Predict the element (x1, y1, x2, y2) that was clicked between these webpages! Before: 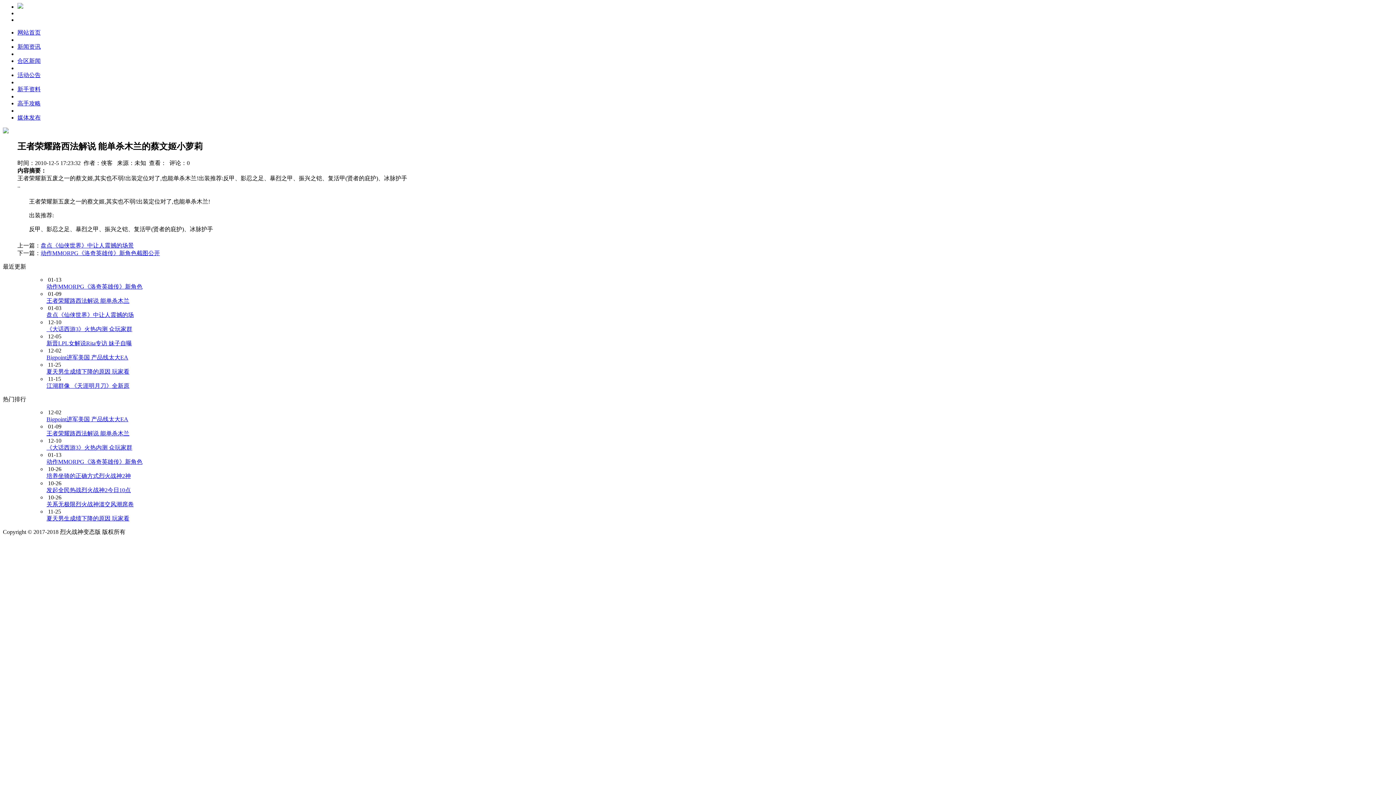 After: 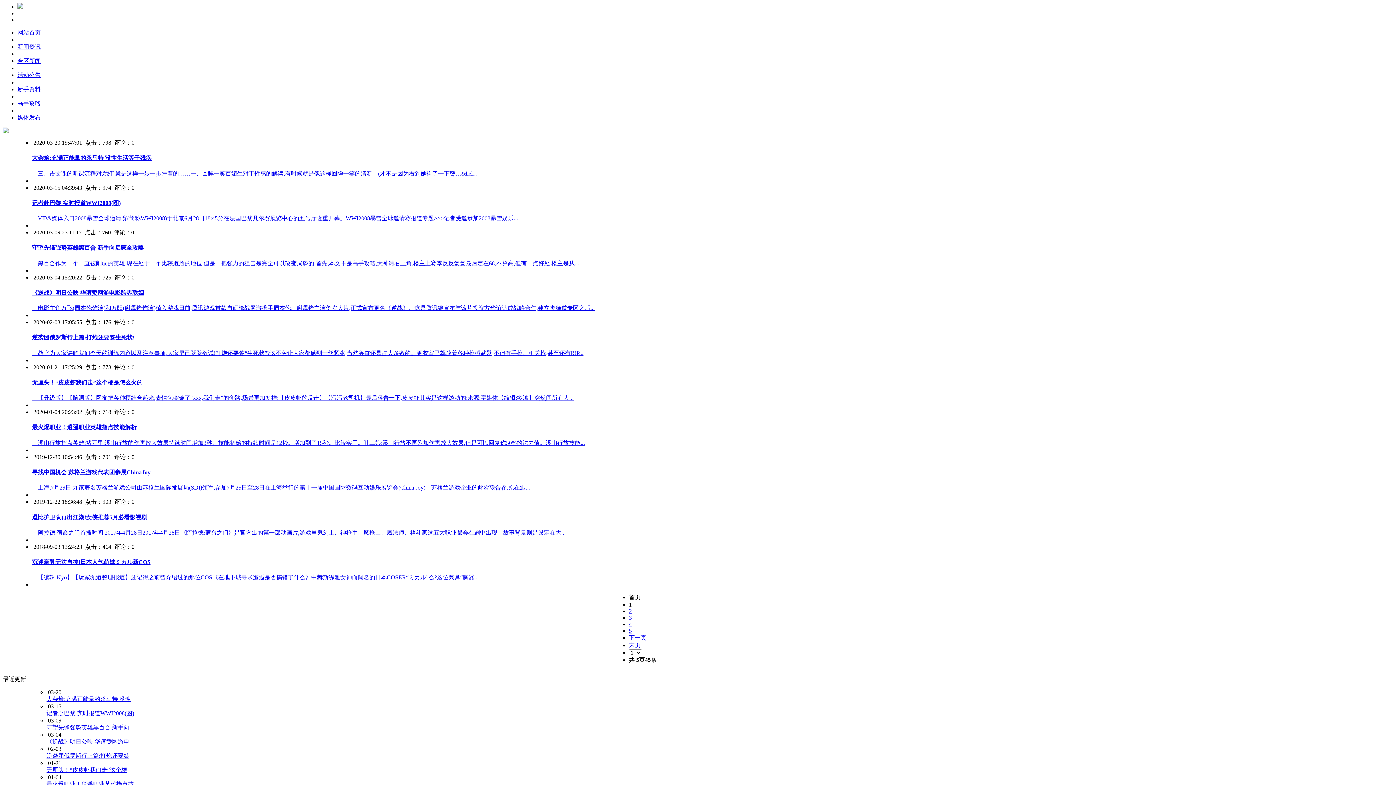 Action: bbox: (17, 57, 40, 64) label: 合区新闻